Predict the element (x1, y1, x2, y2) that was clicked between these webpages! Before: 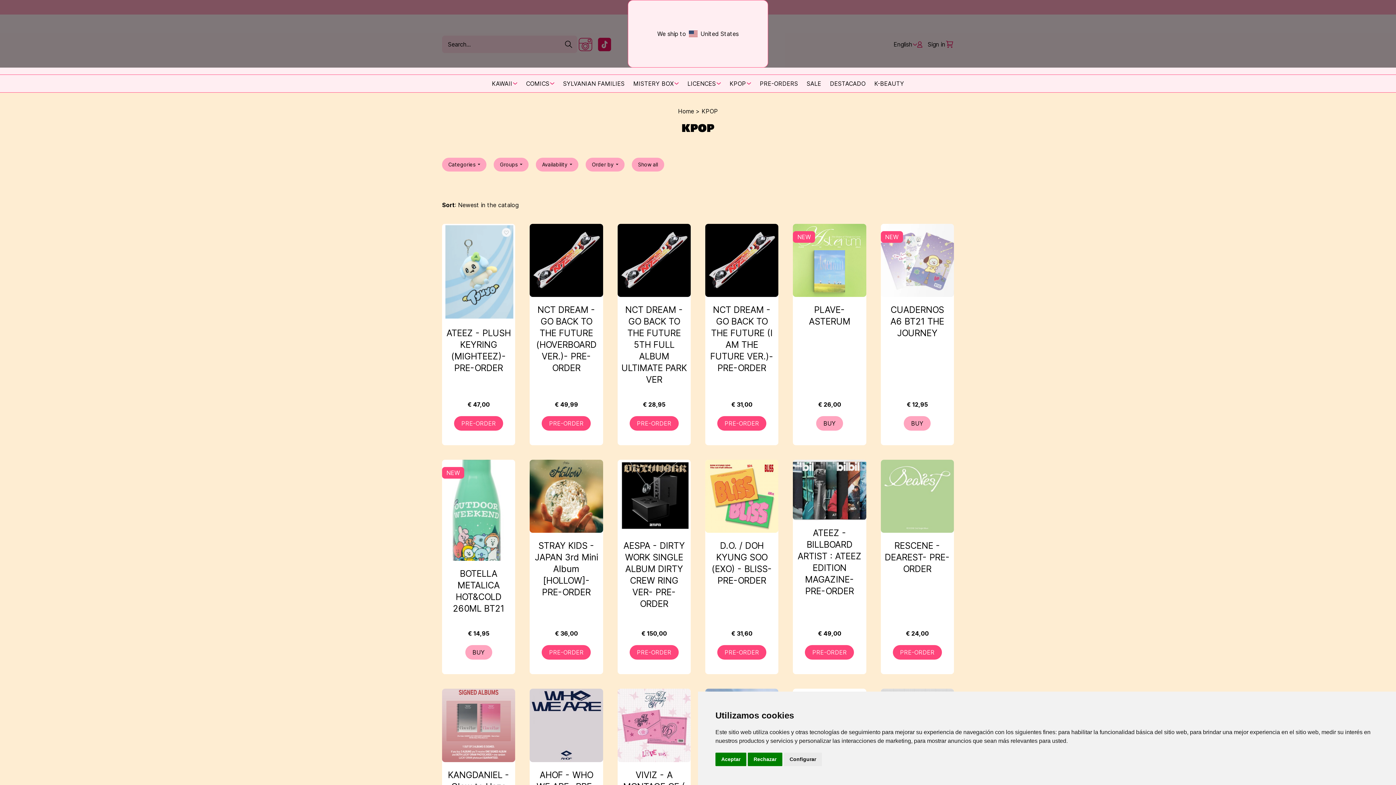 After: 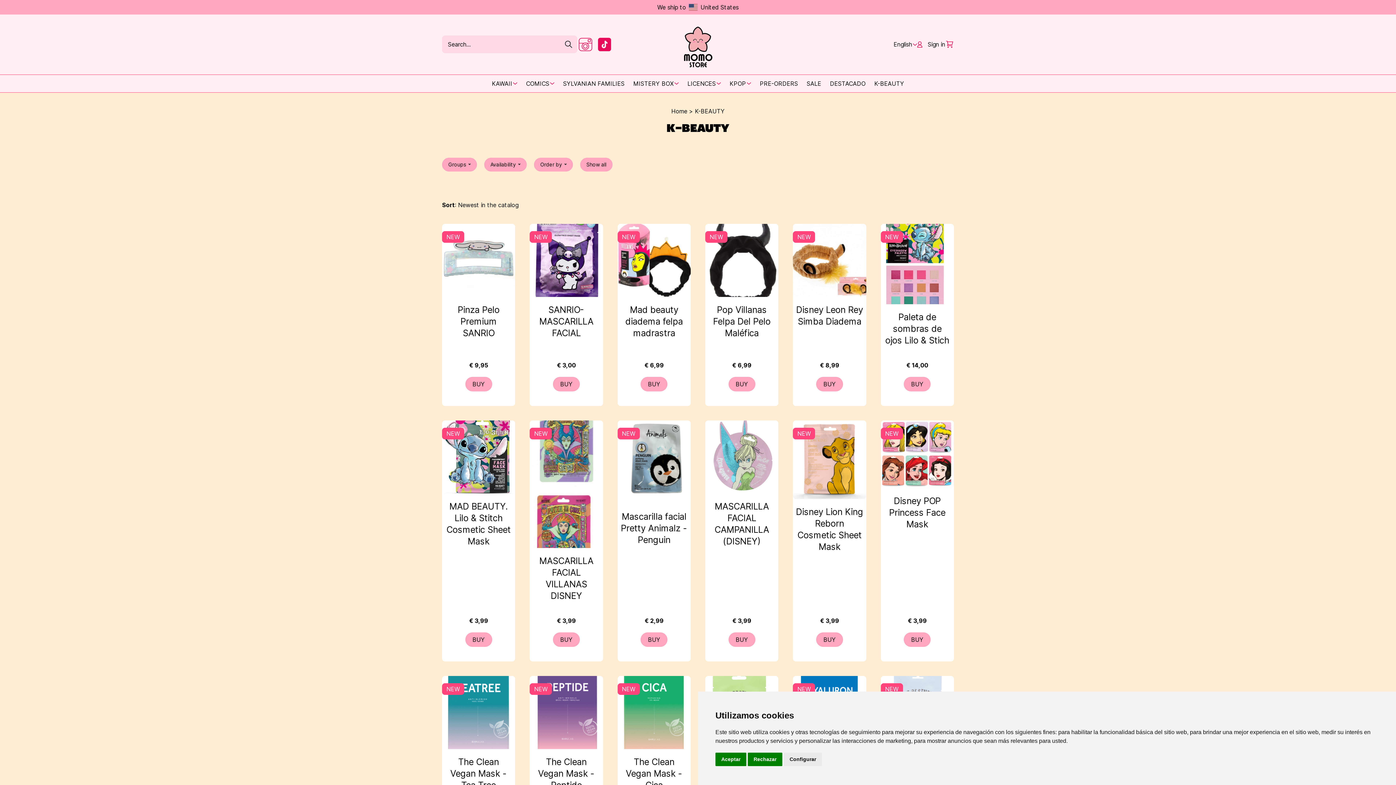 Action: bbox: (874, 74, 904, 92) label: K-BEAUTY